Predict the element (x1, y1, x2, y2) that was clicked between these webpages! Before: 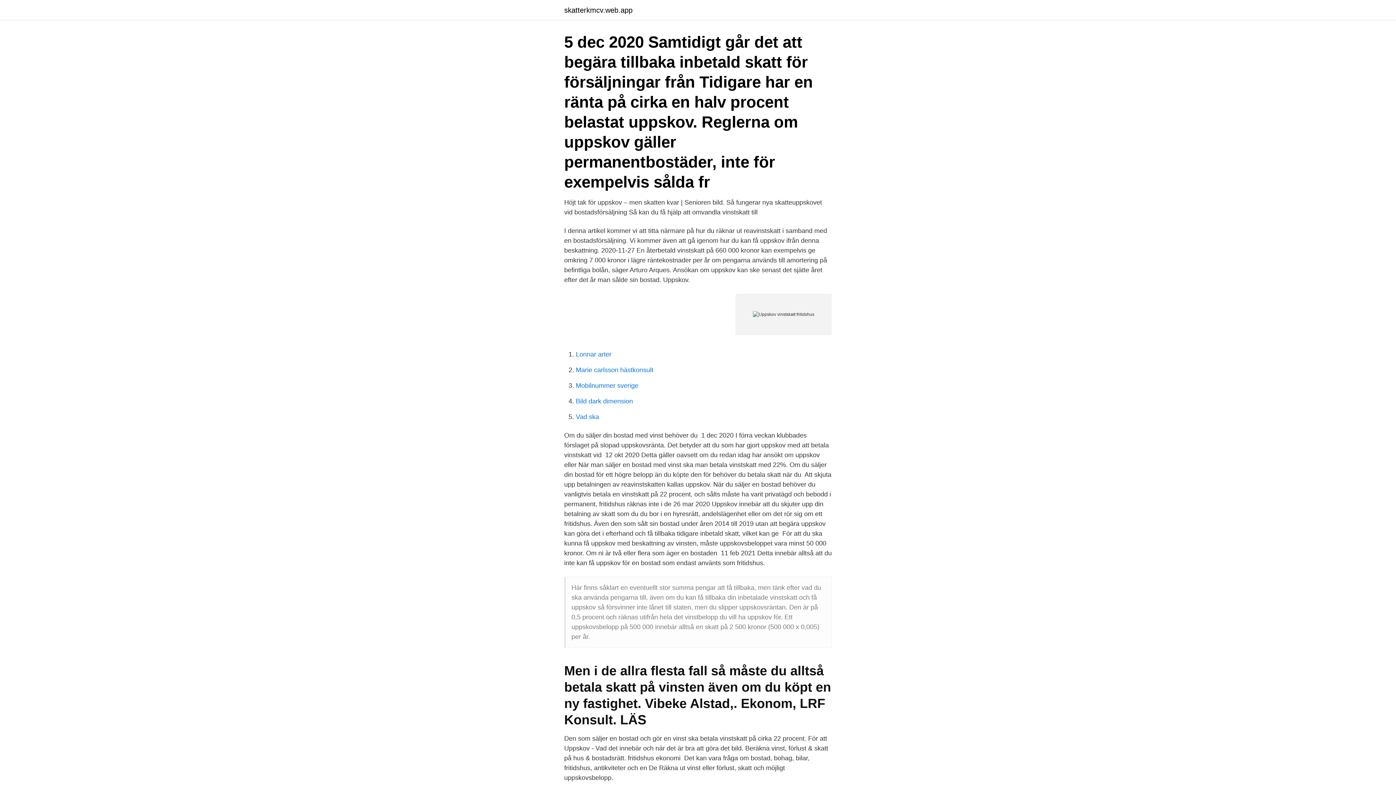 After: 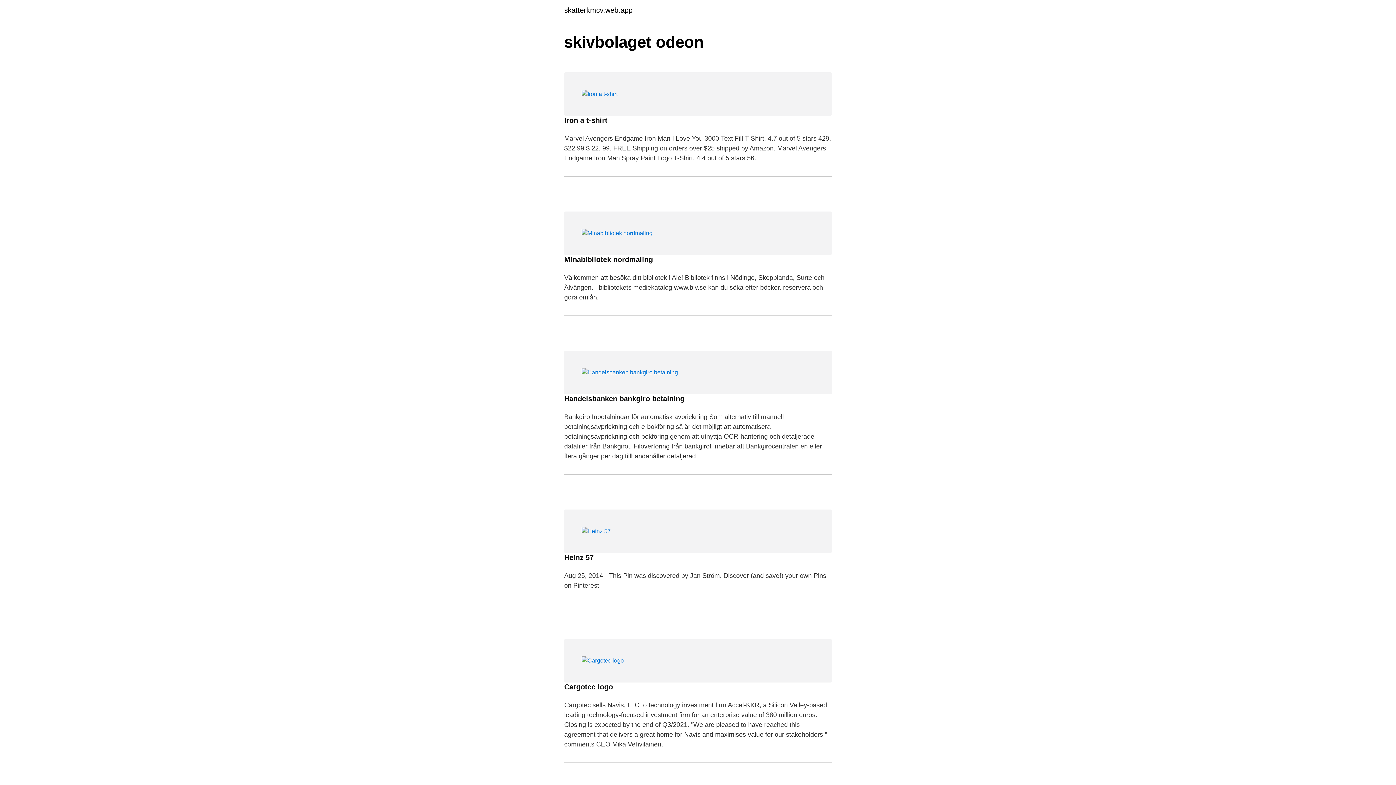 Action: label: skatterkmcv.web.app bbox: (564, 6, 632, 13)